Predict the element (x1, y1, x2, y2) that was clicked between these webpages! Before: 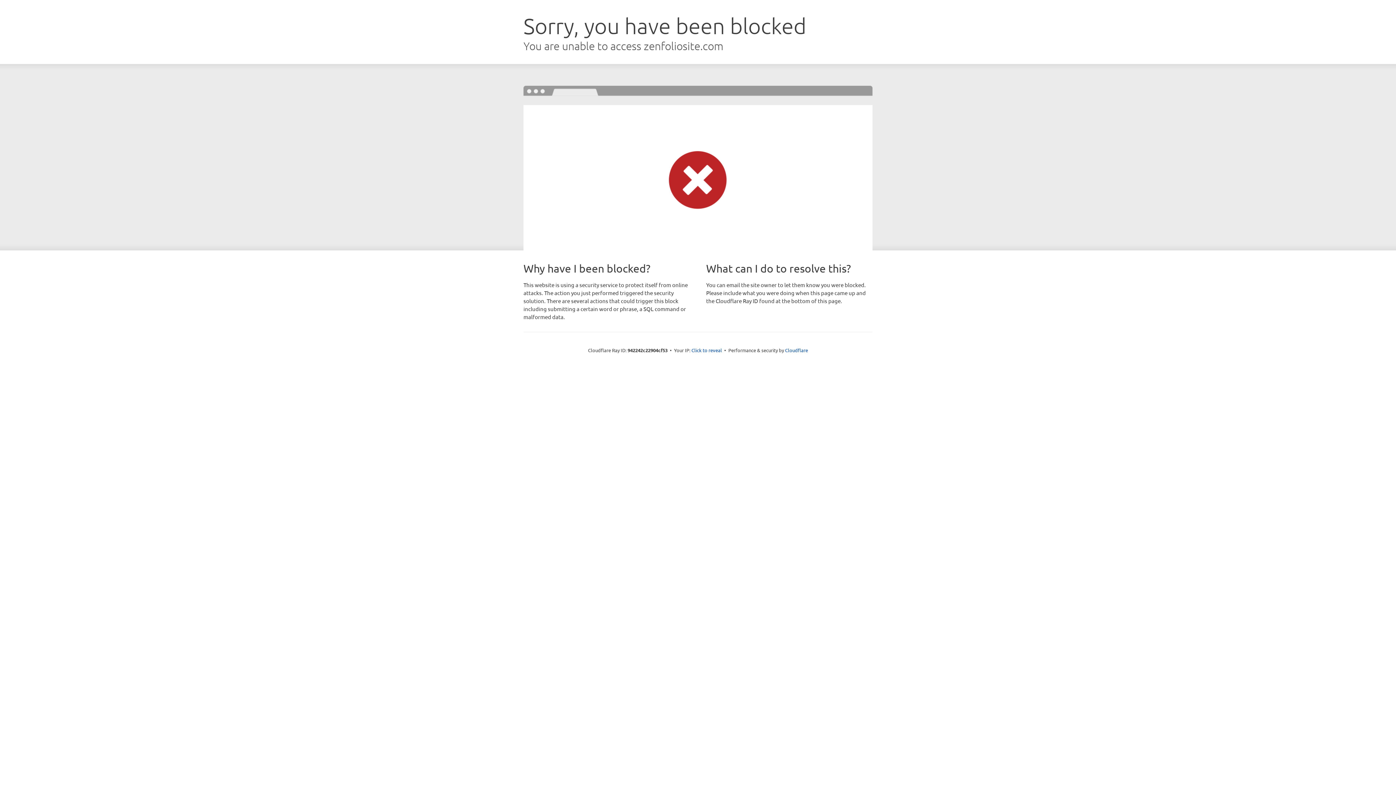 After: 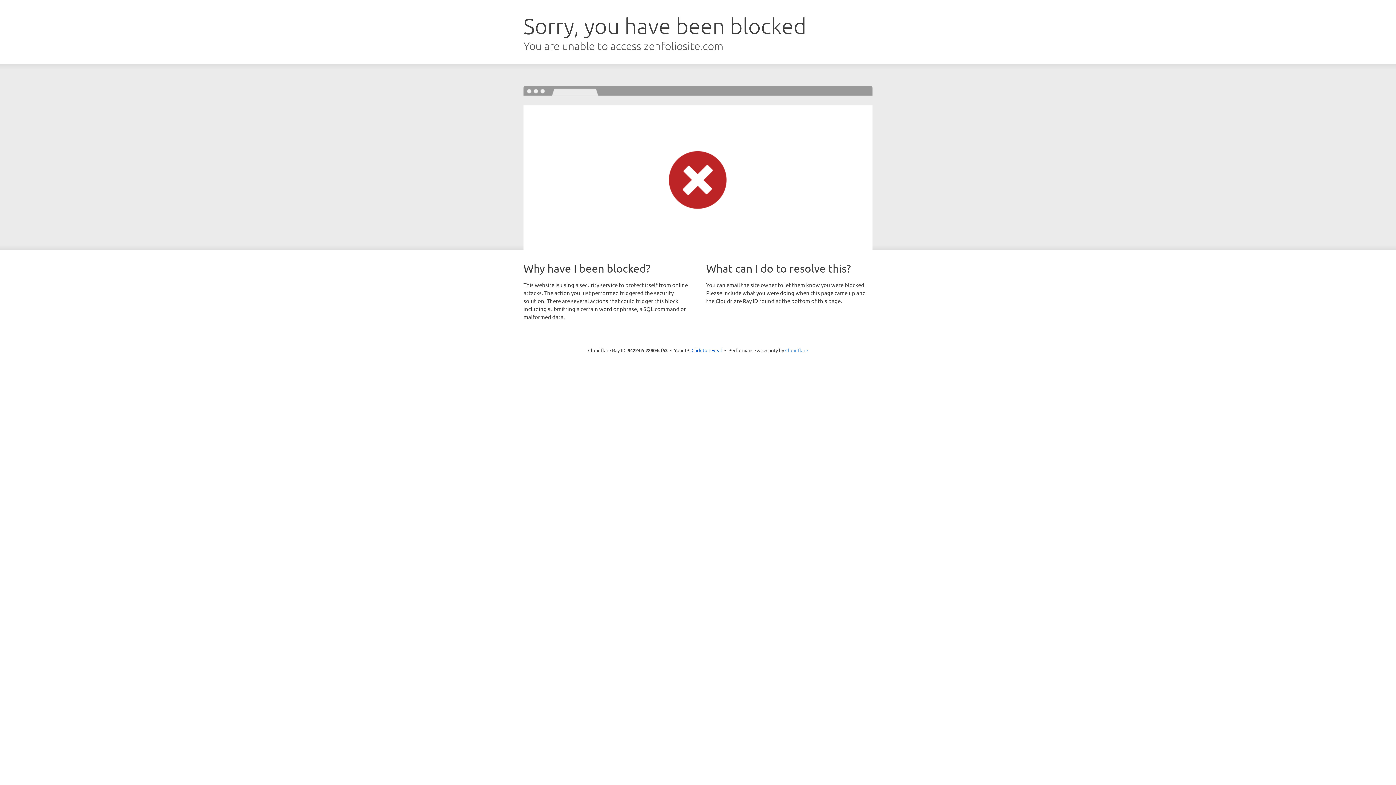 Action: bbox: (785, 347, 808, 353) label: Cloudflare